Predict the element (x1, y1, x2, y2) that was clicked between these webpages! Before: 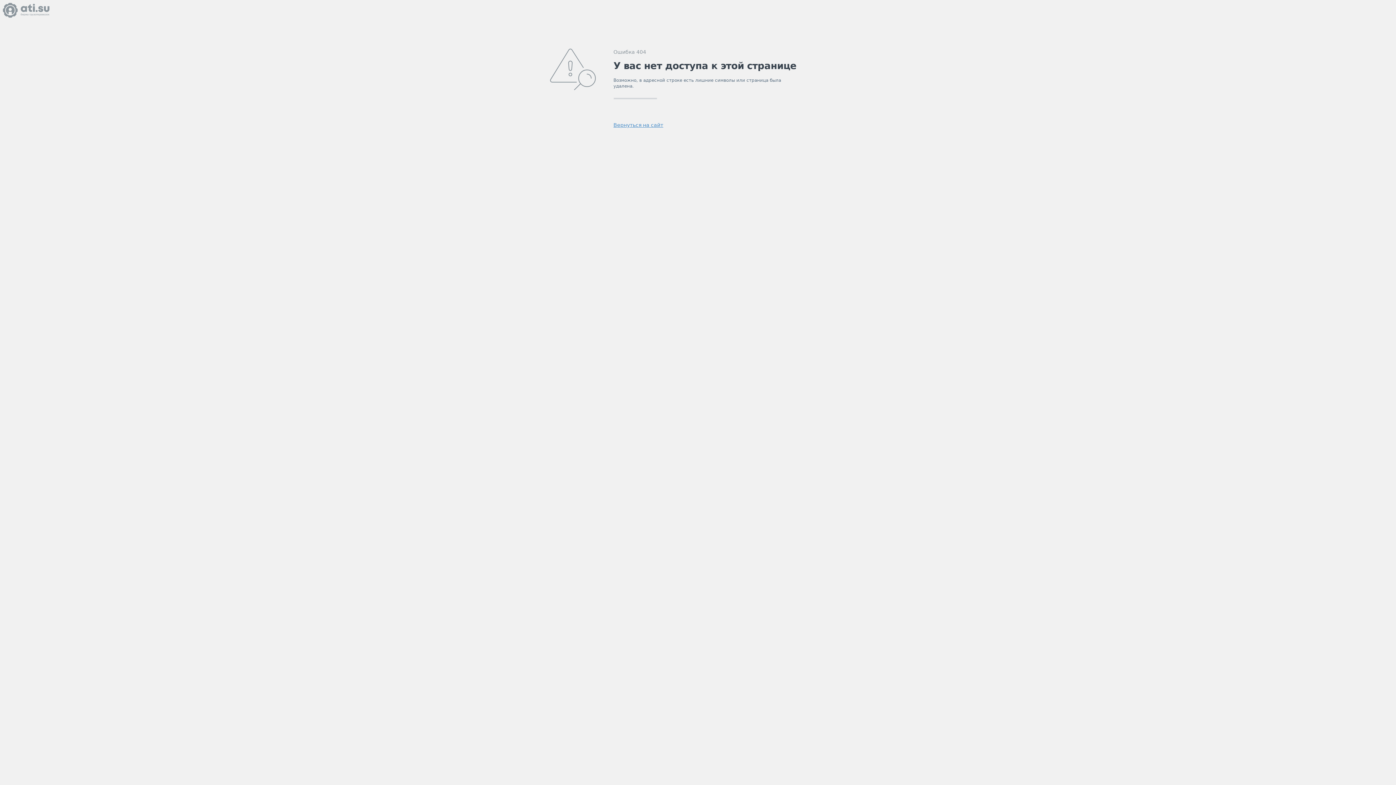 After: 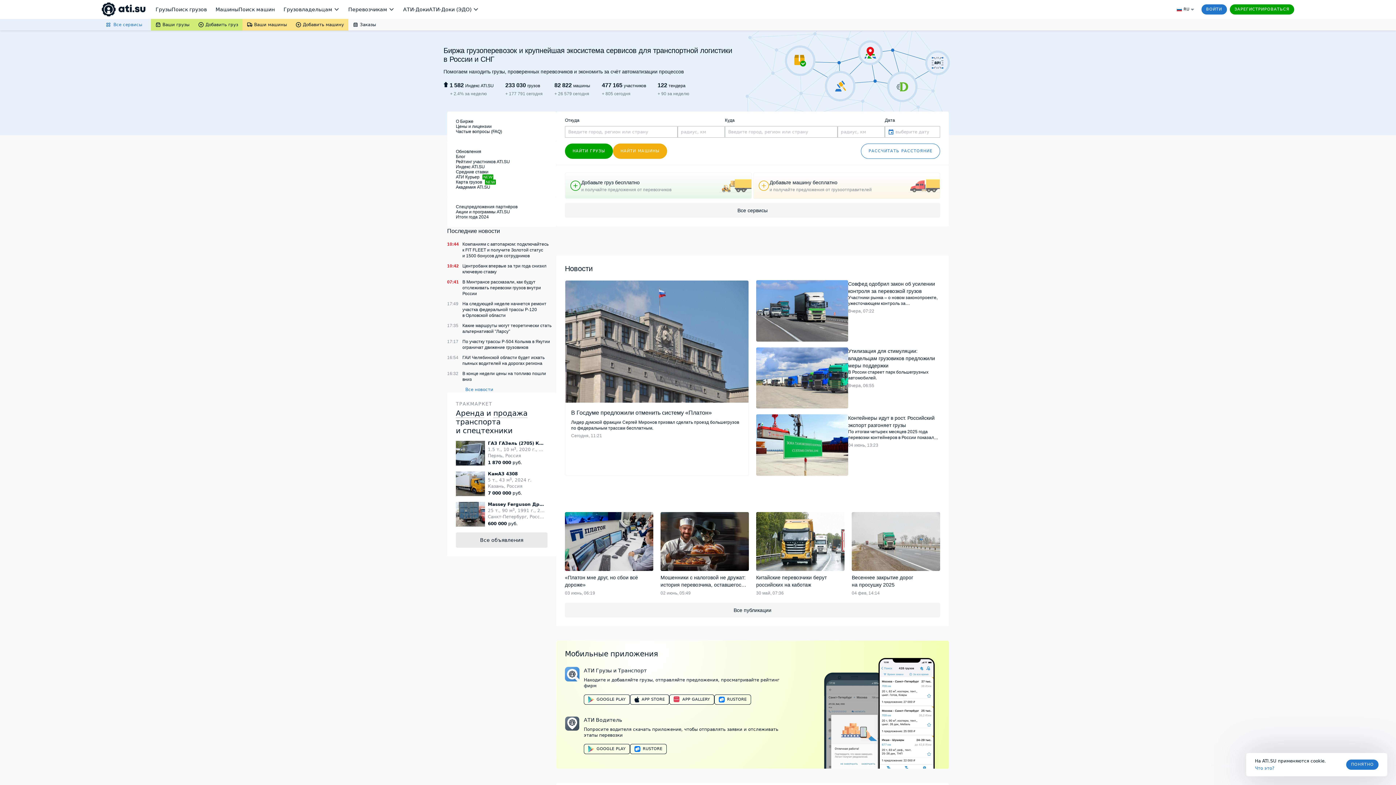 Action: bbox: (2, 2, 49, 17)